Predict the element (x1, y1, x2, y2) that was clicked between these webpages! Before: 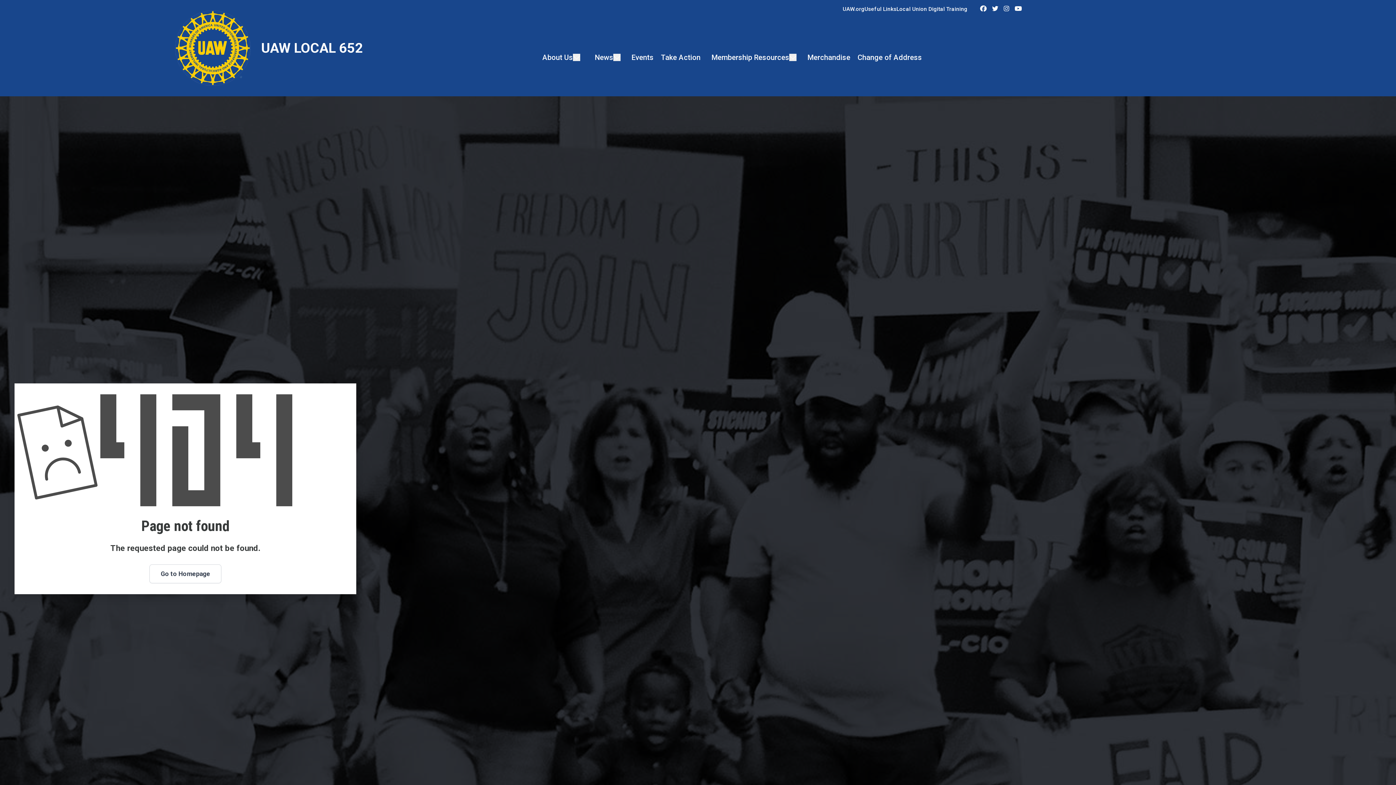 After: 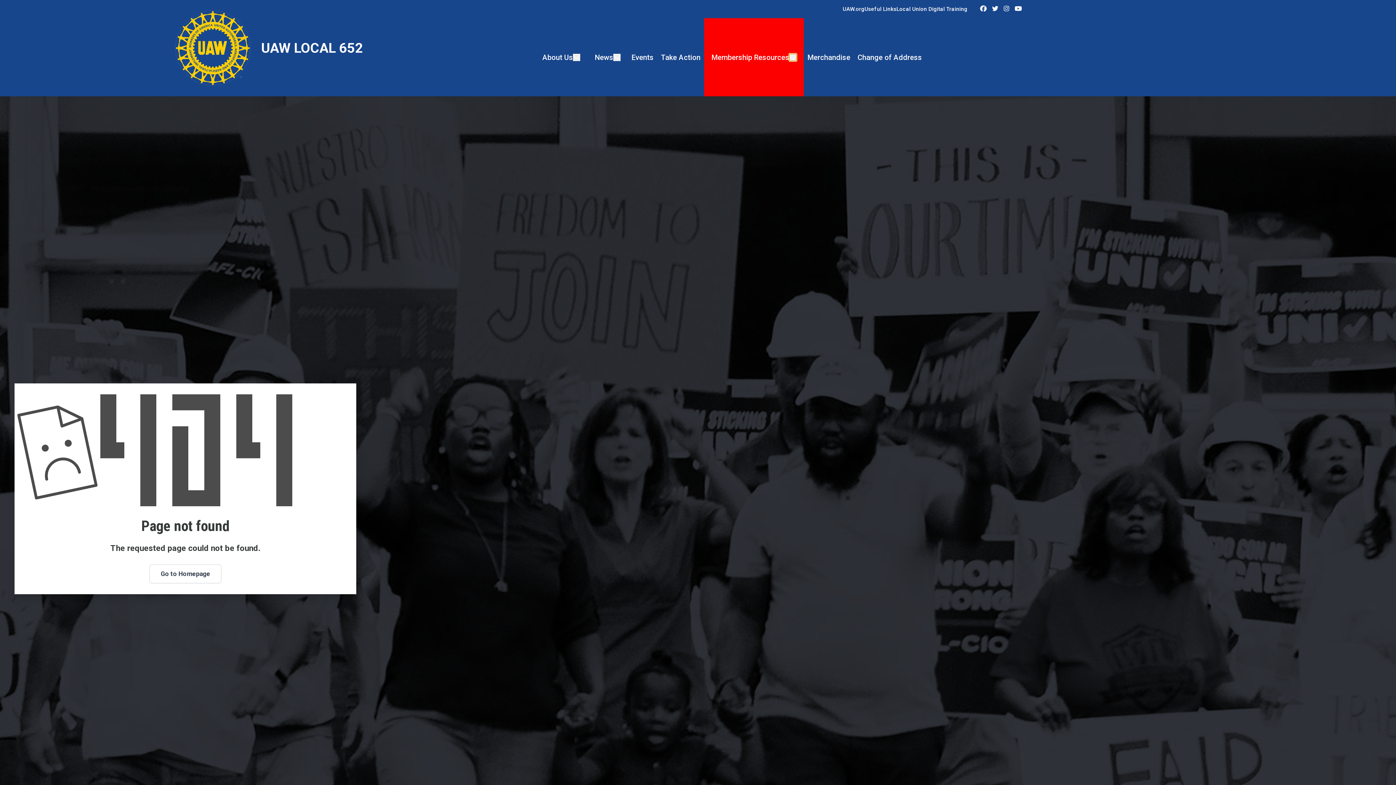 Action: bbox: (789, 53, 796, 60)